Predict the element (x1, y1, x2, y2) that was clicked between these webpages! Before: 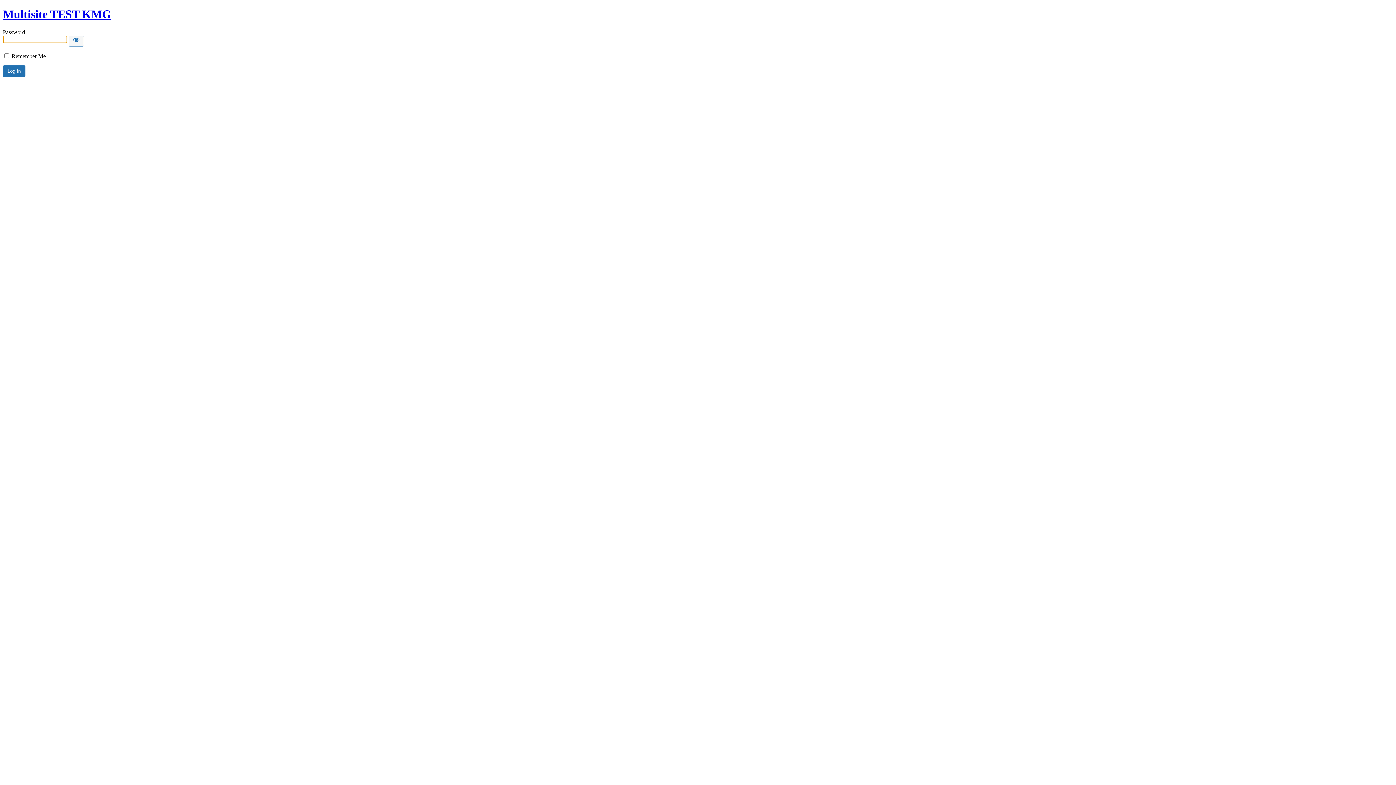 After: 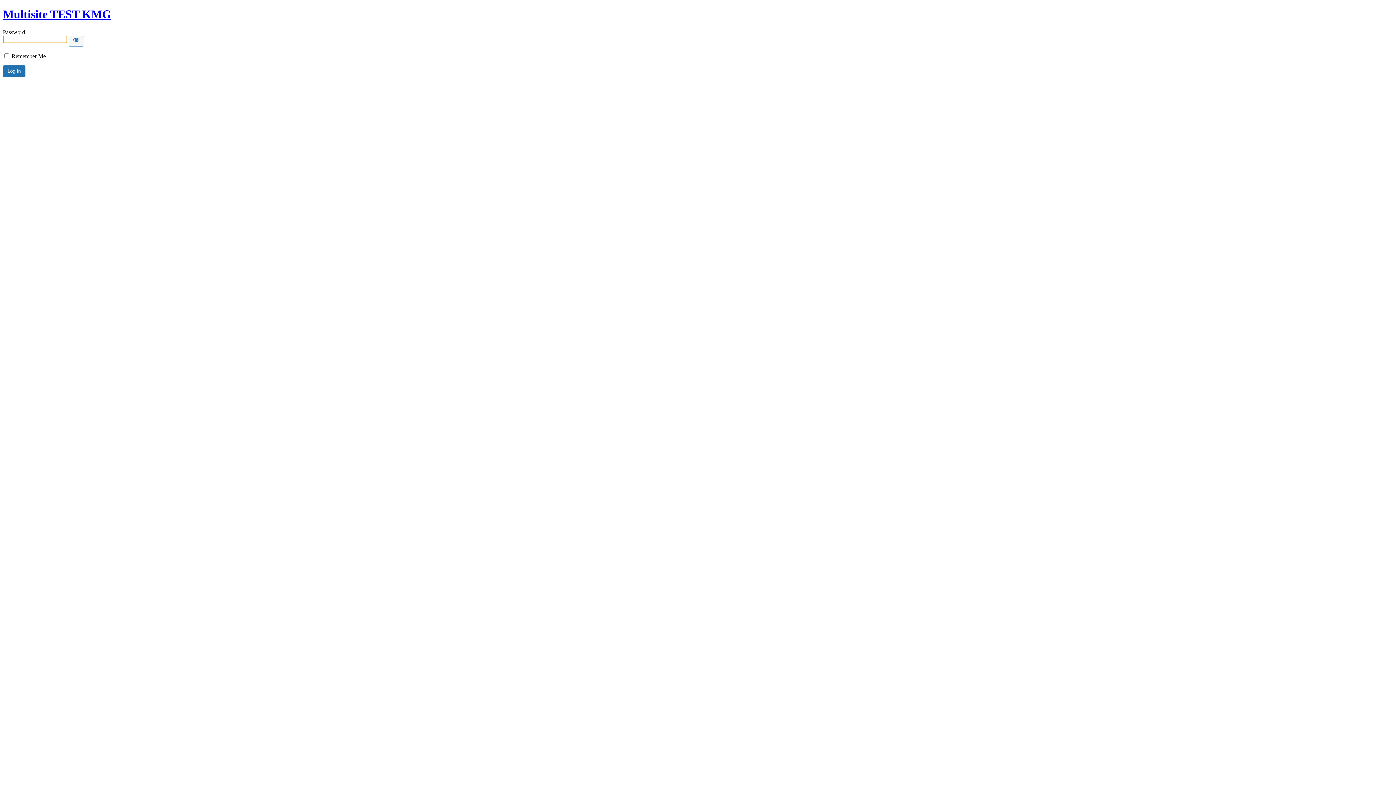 Action: bbox: (2, 7, 111, 20) label: Multisite TEST KMG